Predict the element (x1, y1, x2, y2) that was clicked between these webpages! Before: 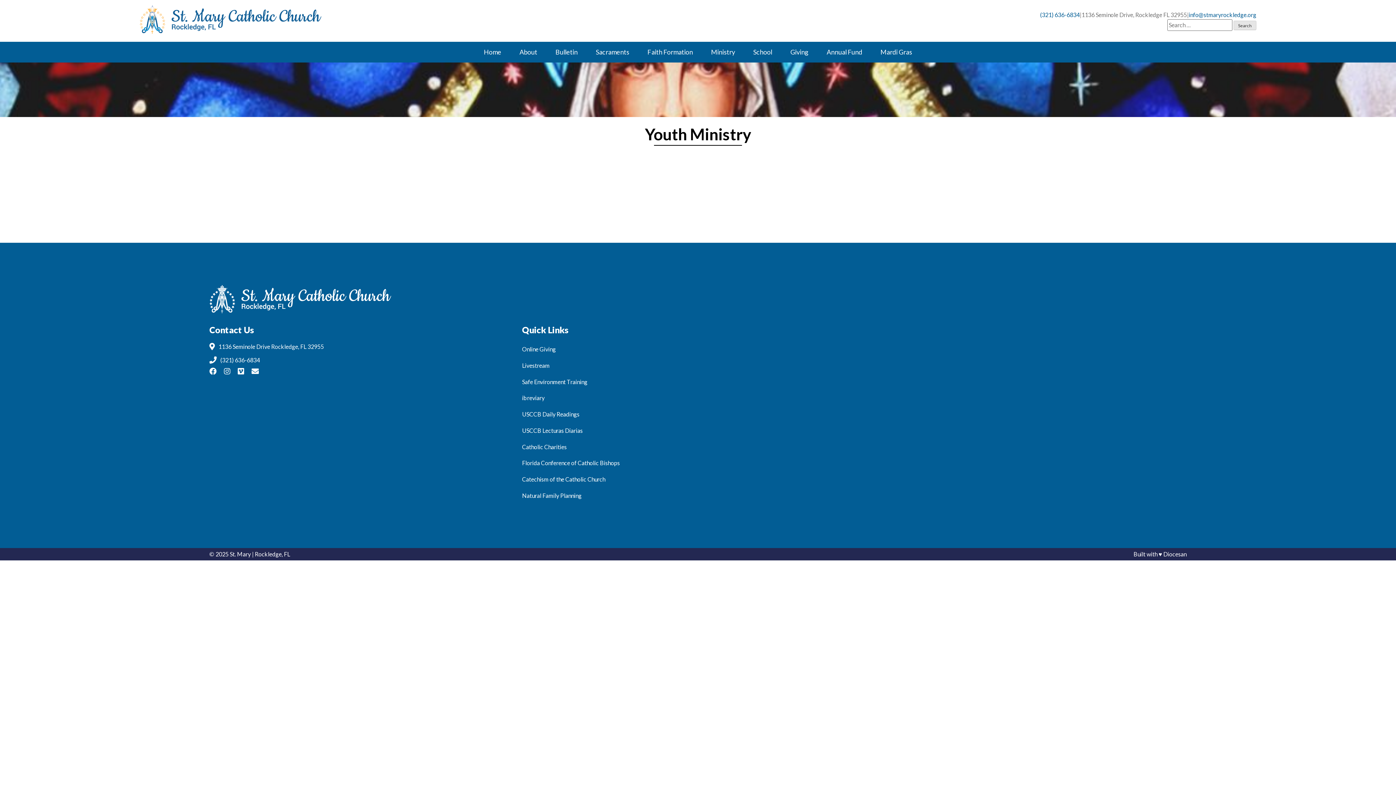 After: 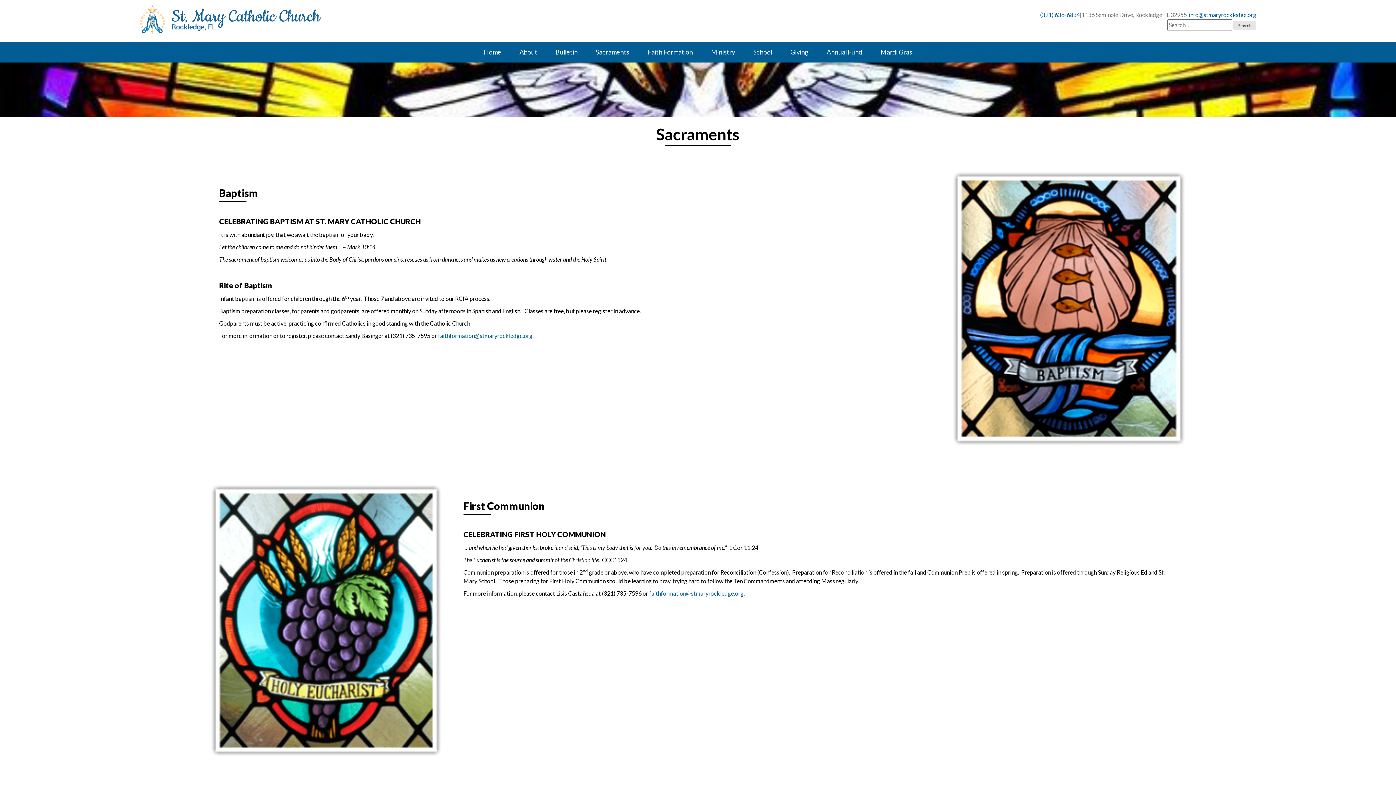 Action: bbox: (586, 41, 638, 62) label: Sacraments